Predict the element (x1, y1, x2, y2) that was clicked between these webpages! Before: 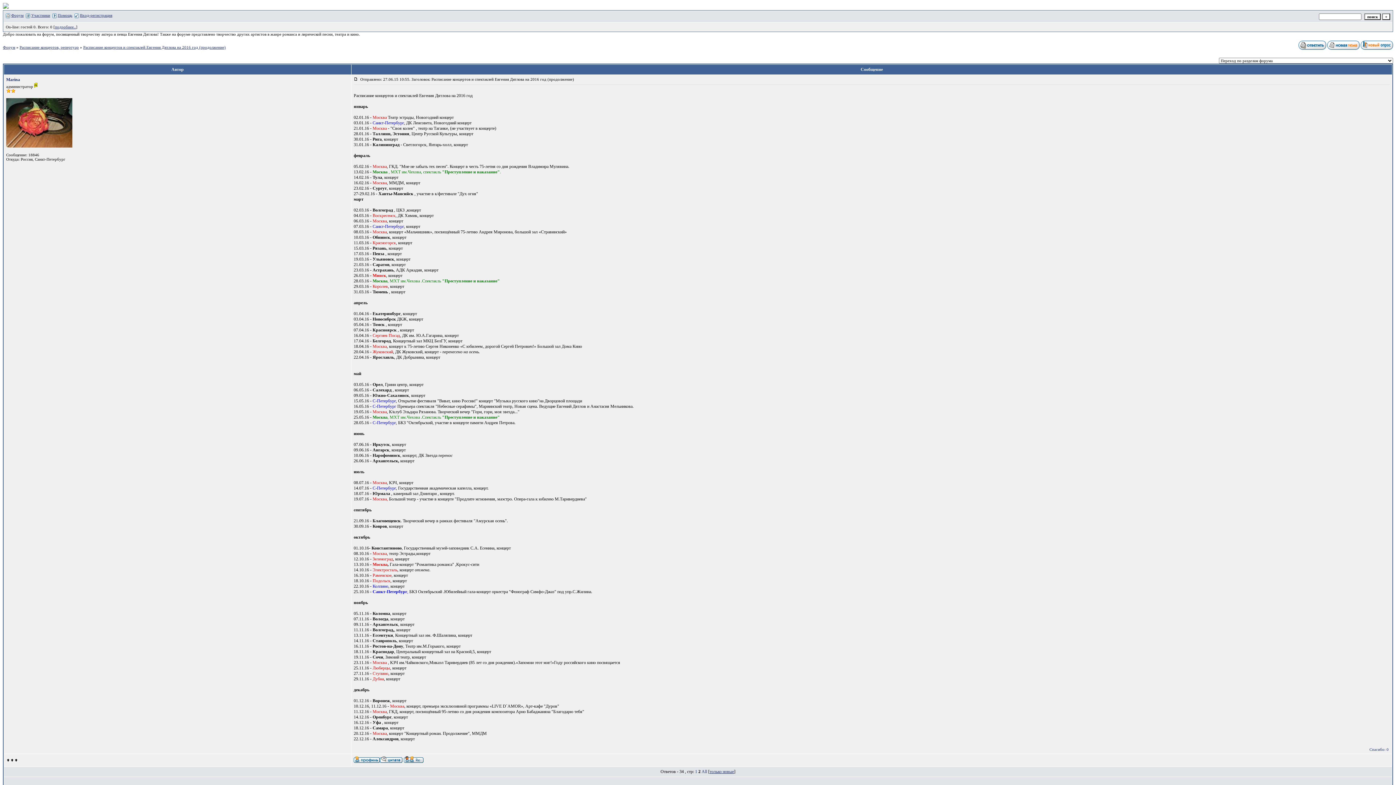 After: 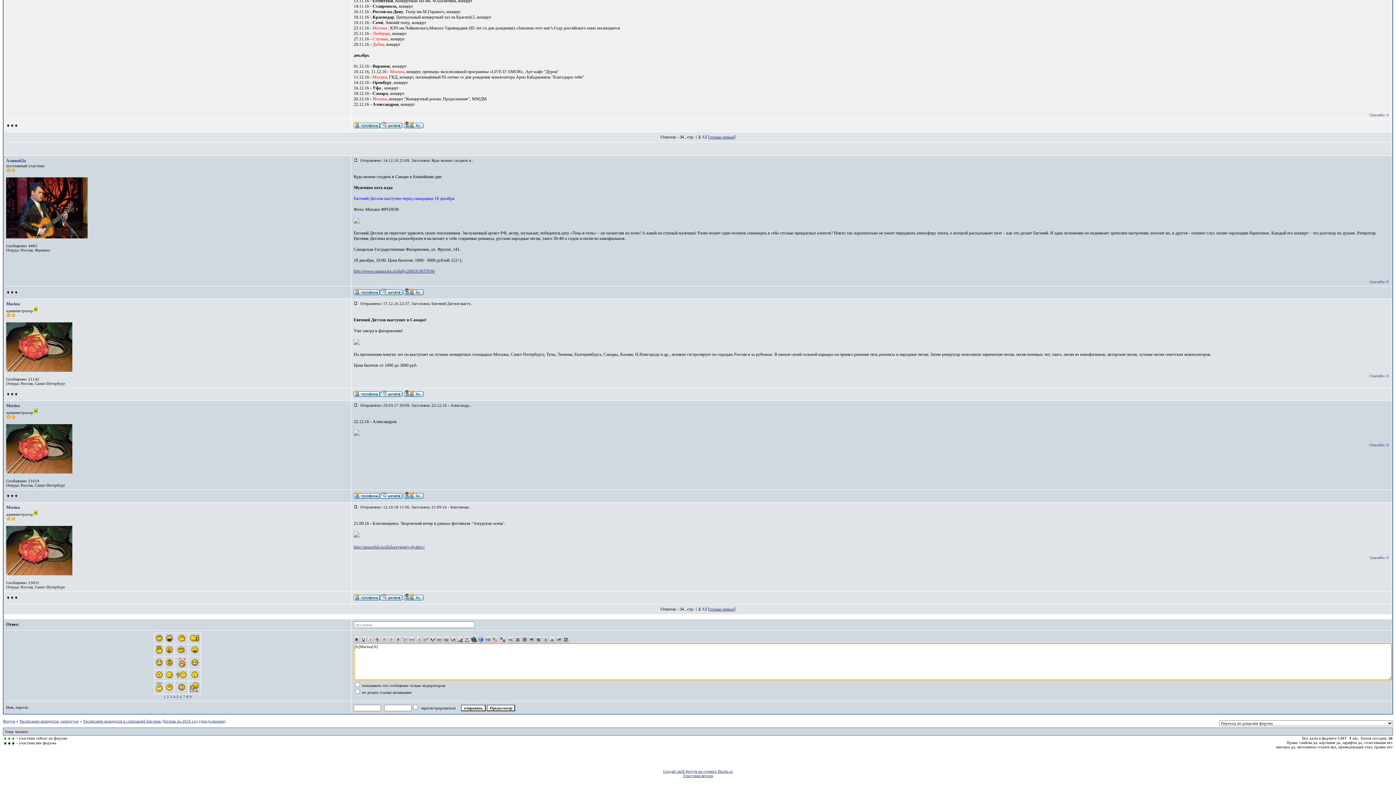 Action: bbox: (6, 77, 20, 82) label: Marina